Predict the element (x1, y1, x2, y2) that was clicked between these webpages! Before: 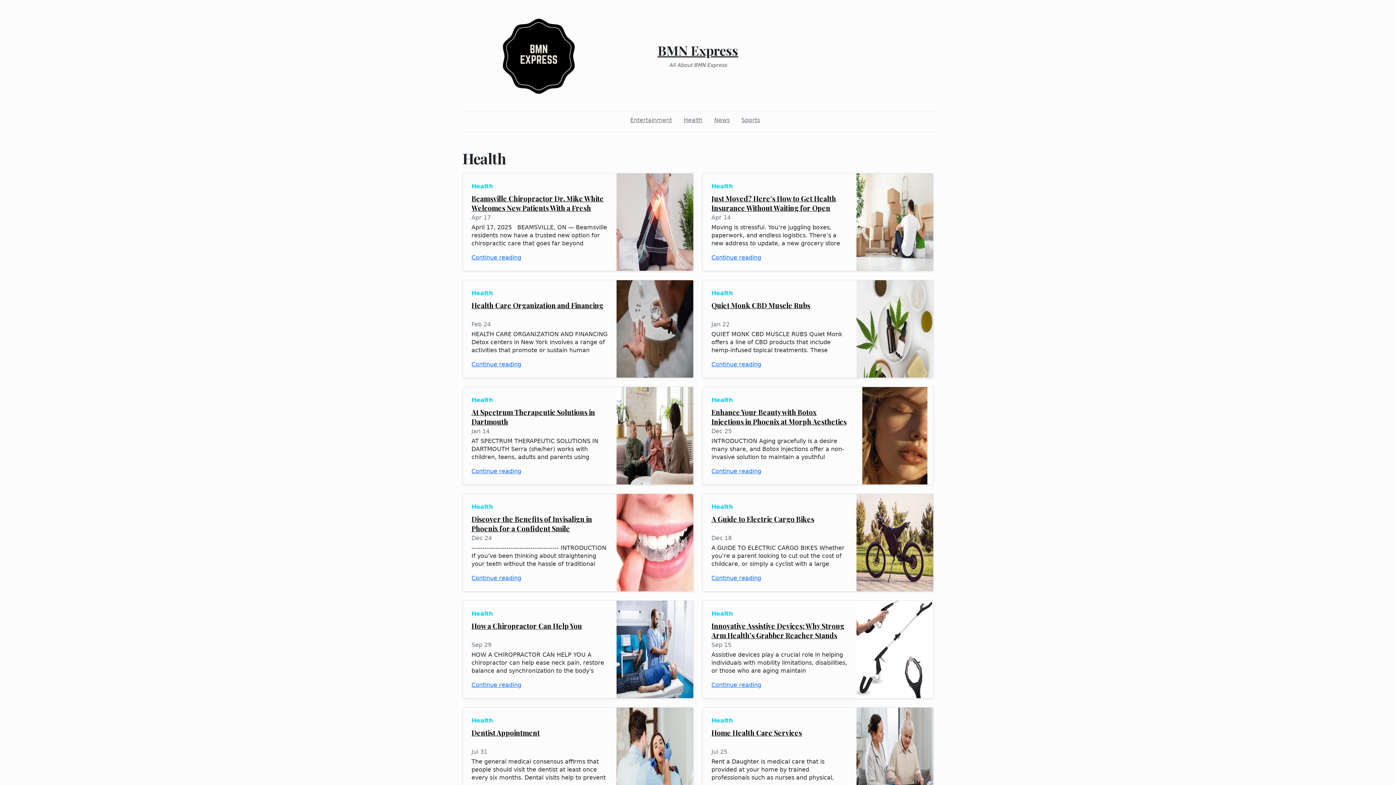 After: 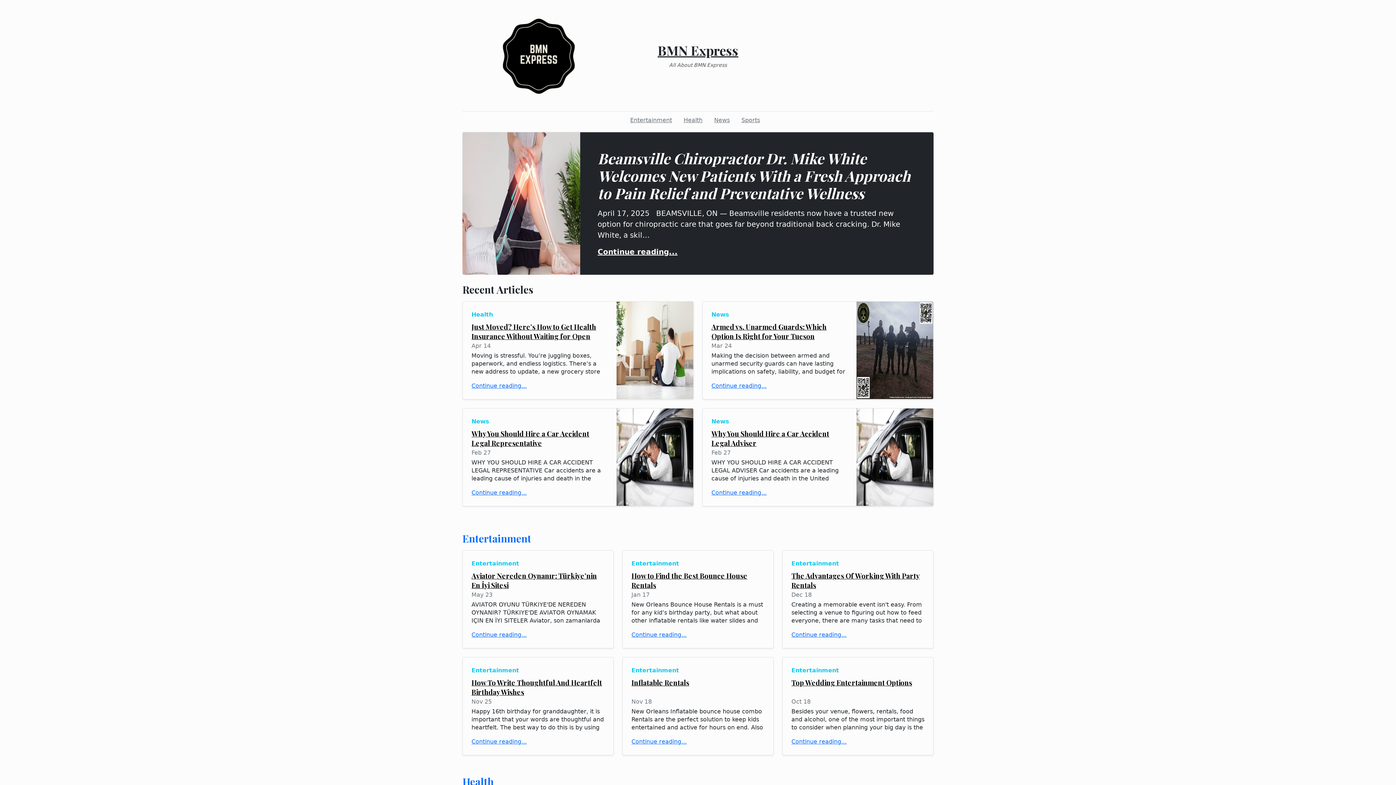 Action: label: BMN Express bbox: (657, 41, 738, 58)